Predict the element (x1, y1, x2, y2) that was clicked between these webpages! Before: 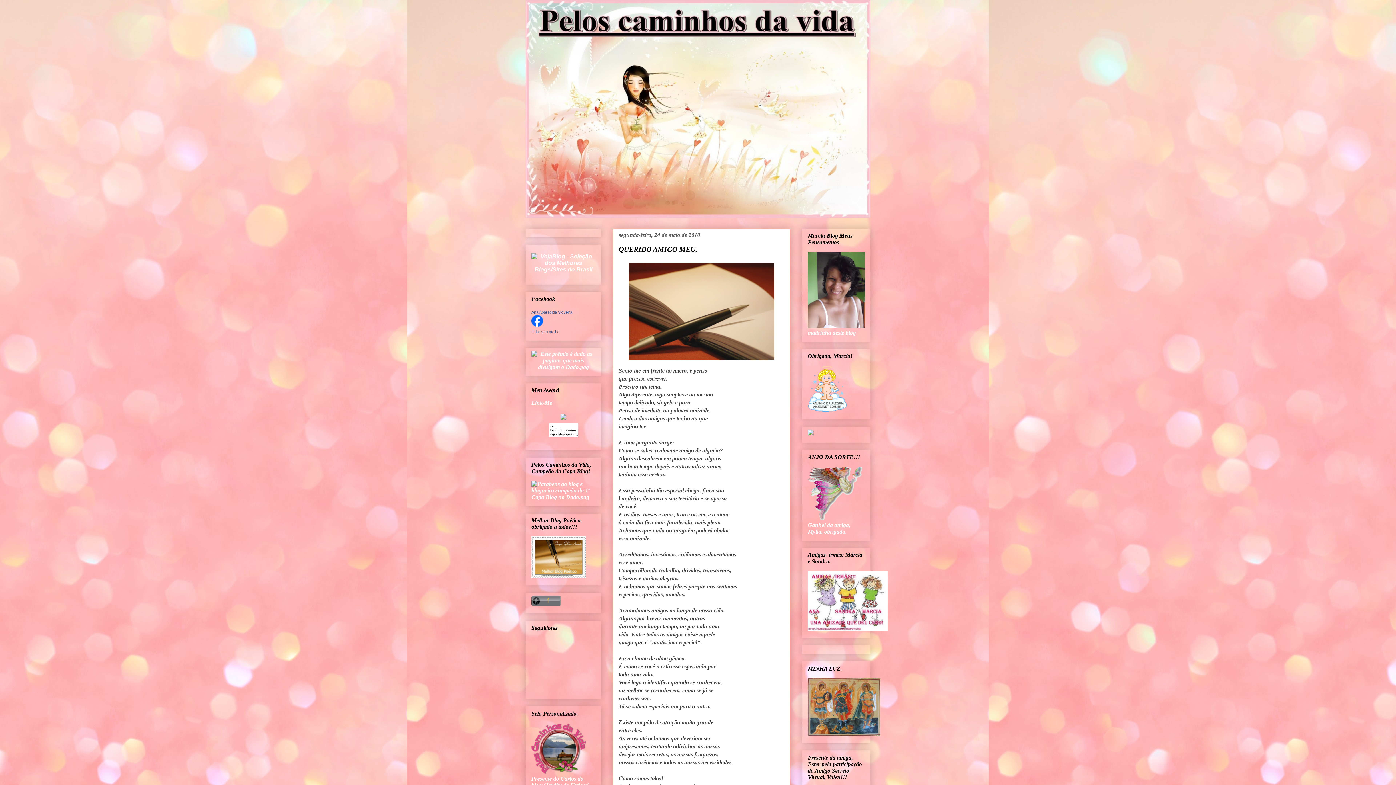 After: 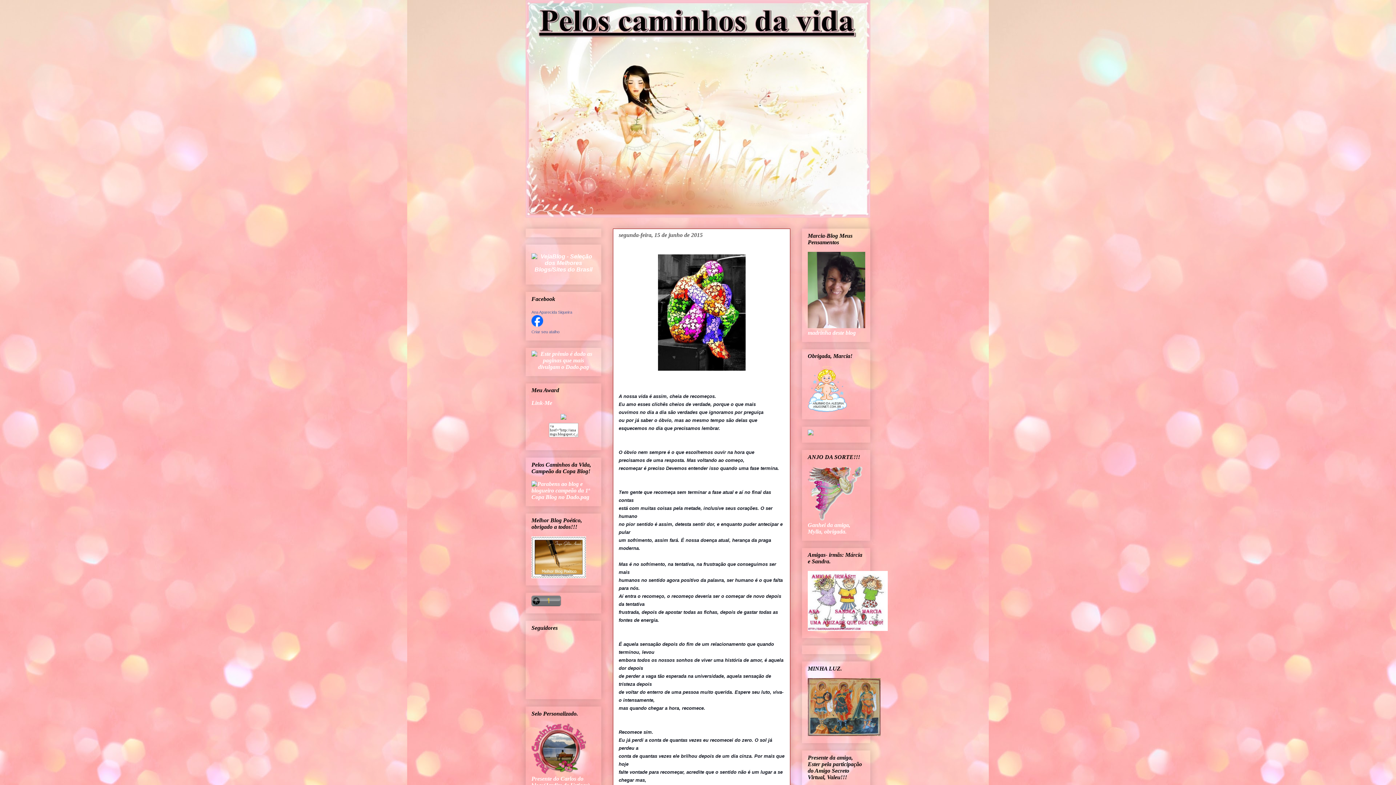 Action: bbox: (525, 0, 870, 217)